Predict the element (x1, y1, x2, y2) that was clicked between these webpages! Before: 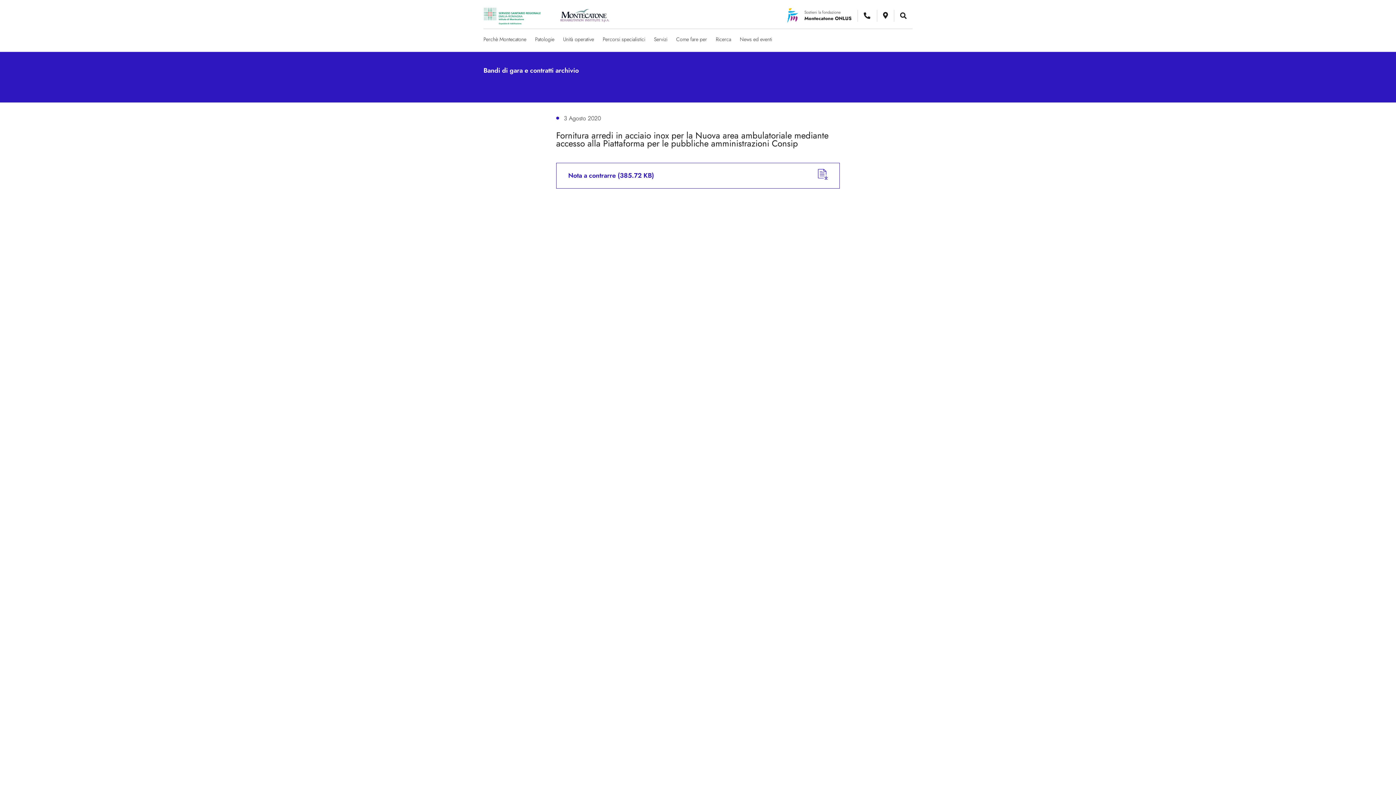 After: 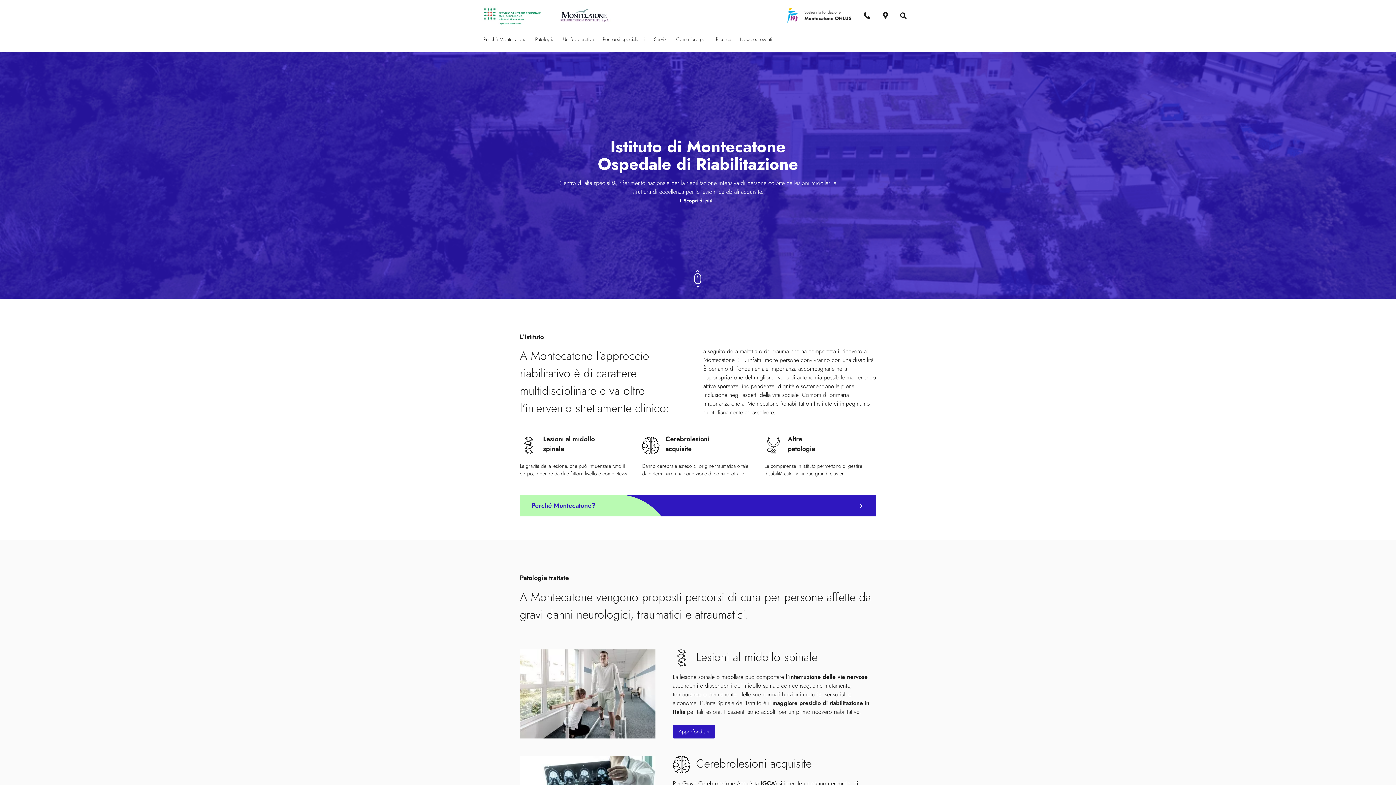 Action: bbox: (483, 5, 540, 25)